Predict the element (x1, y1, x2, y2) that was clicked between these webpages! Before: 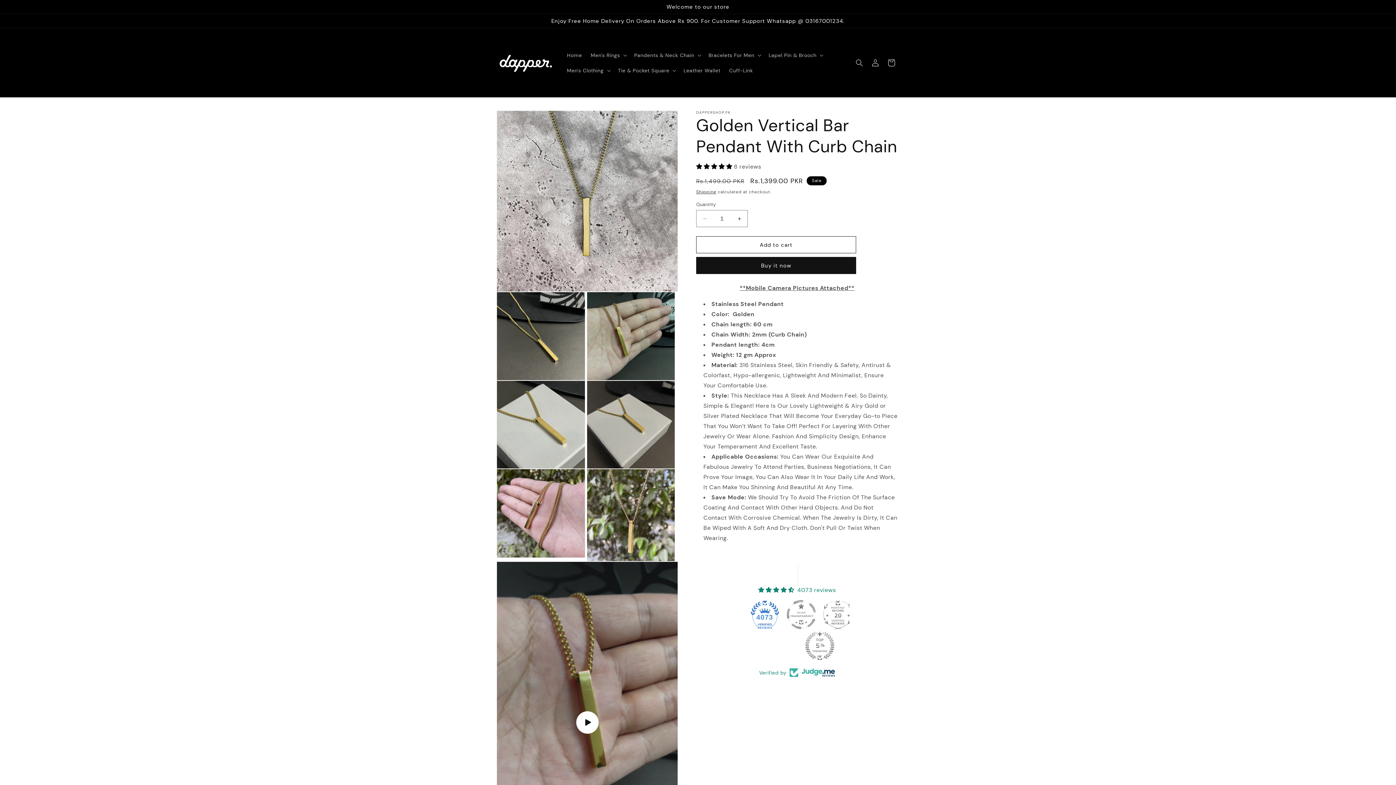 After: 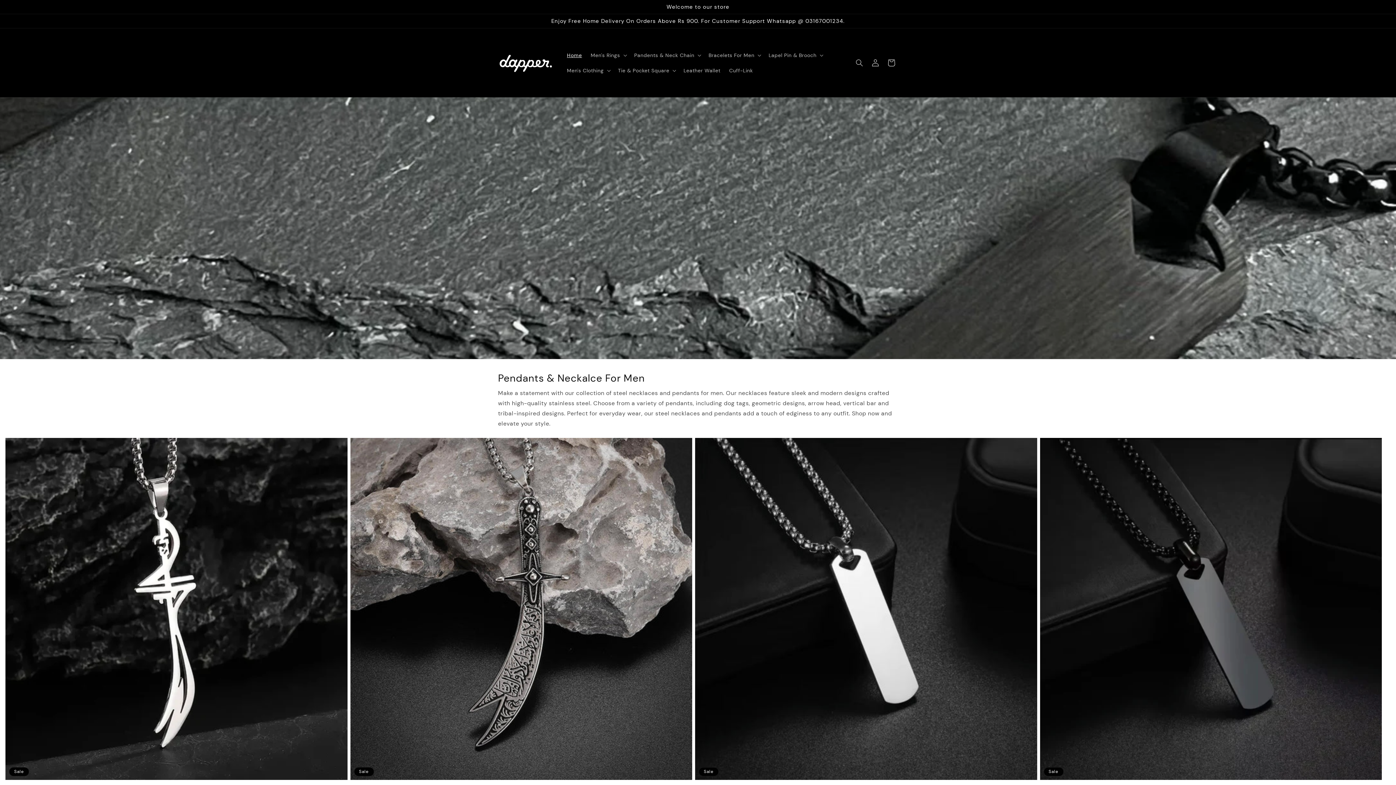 Action: bbox: (495, 32, 555, 92)